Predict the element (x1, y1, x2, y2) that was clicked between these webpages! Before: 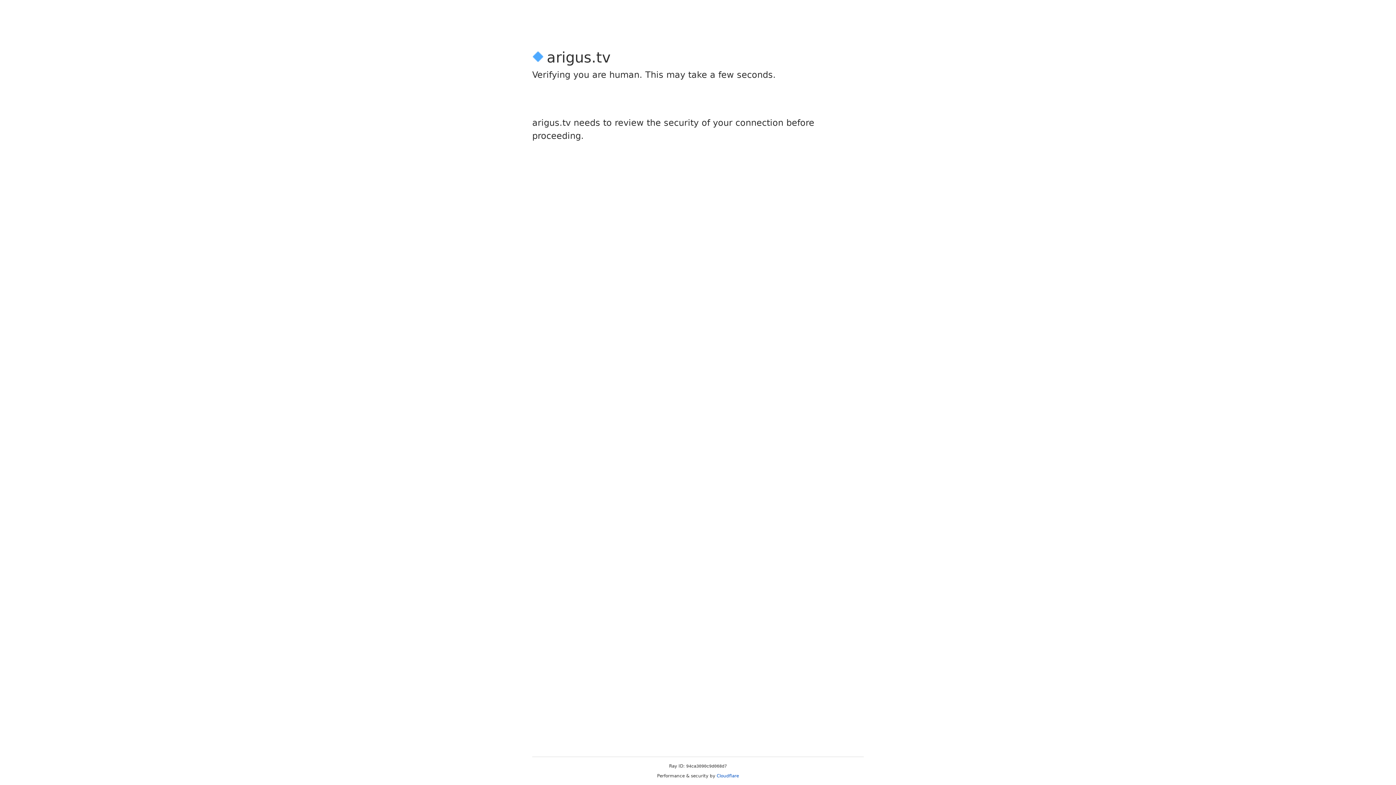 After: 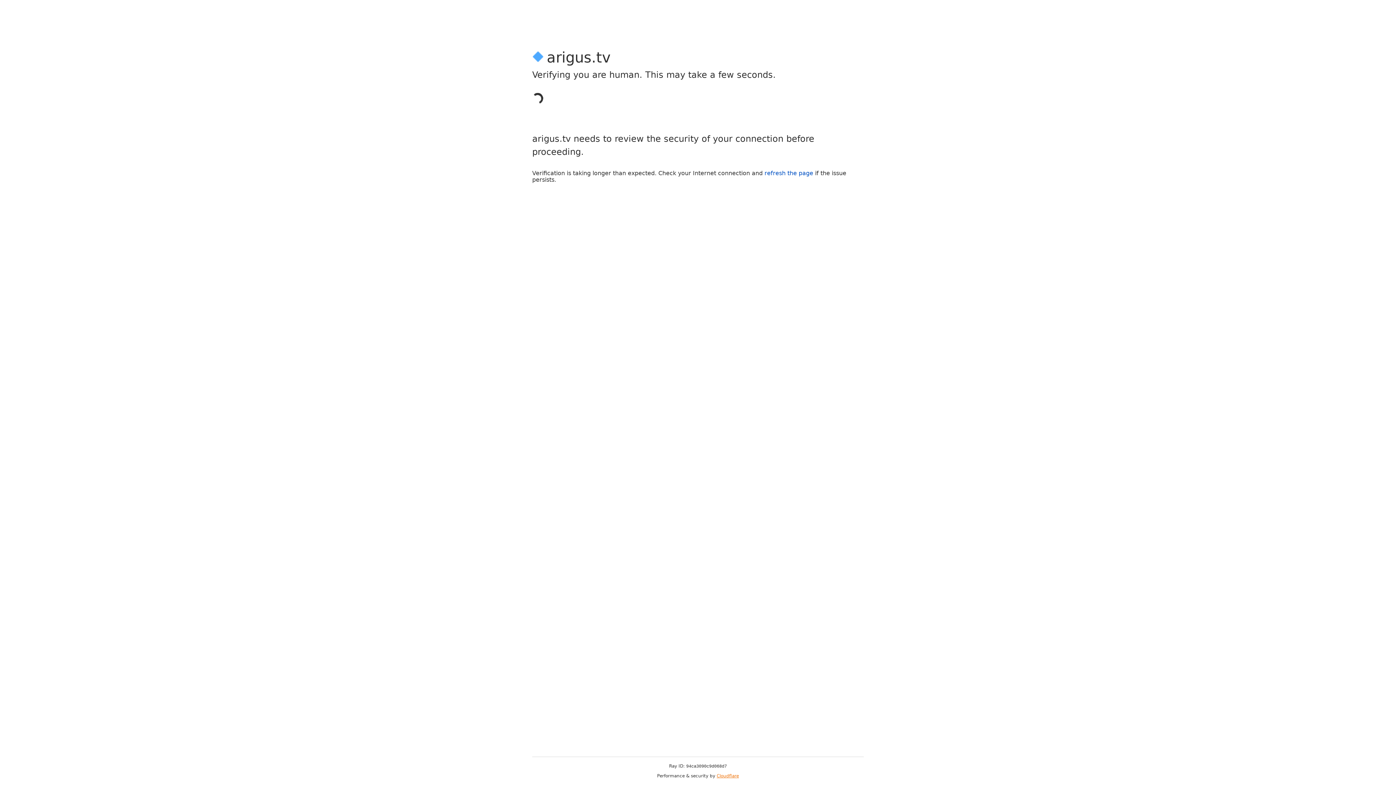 Action: bbox: (716, 773, 739, 778) label: Cloudflare